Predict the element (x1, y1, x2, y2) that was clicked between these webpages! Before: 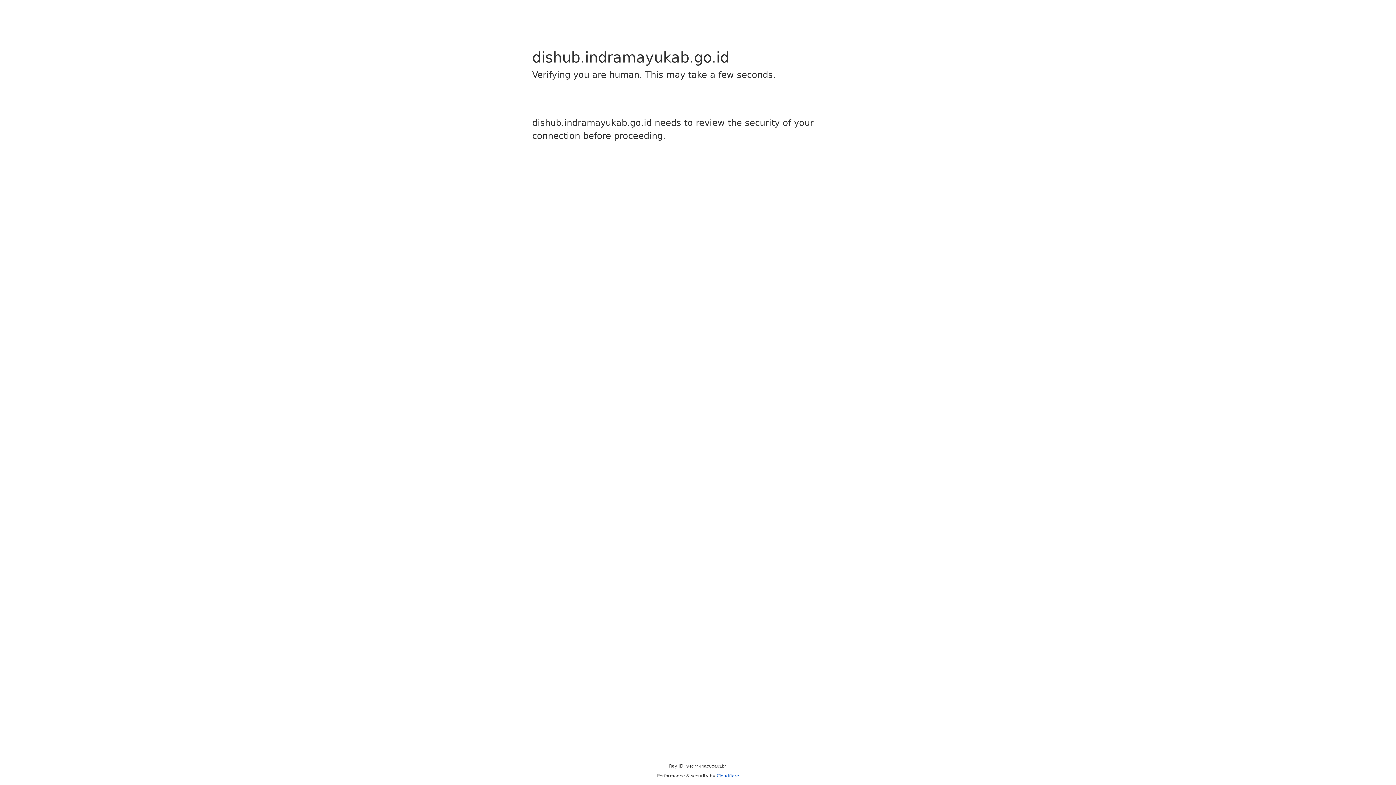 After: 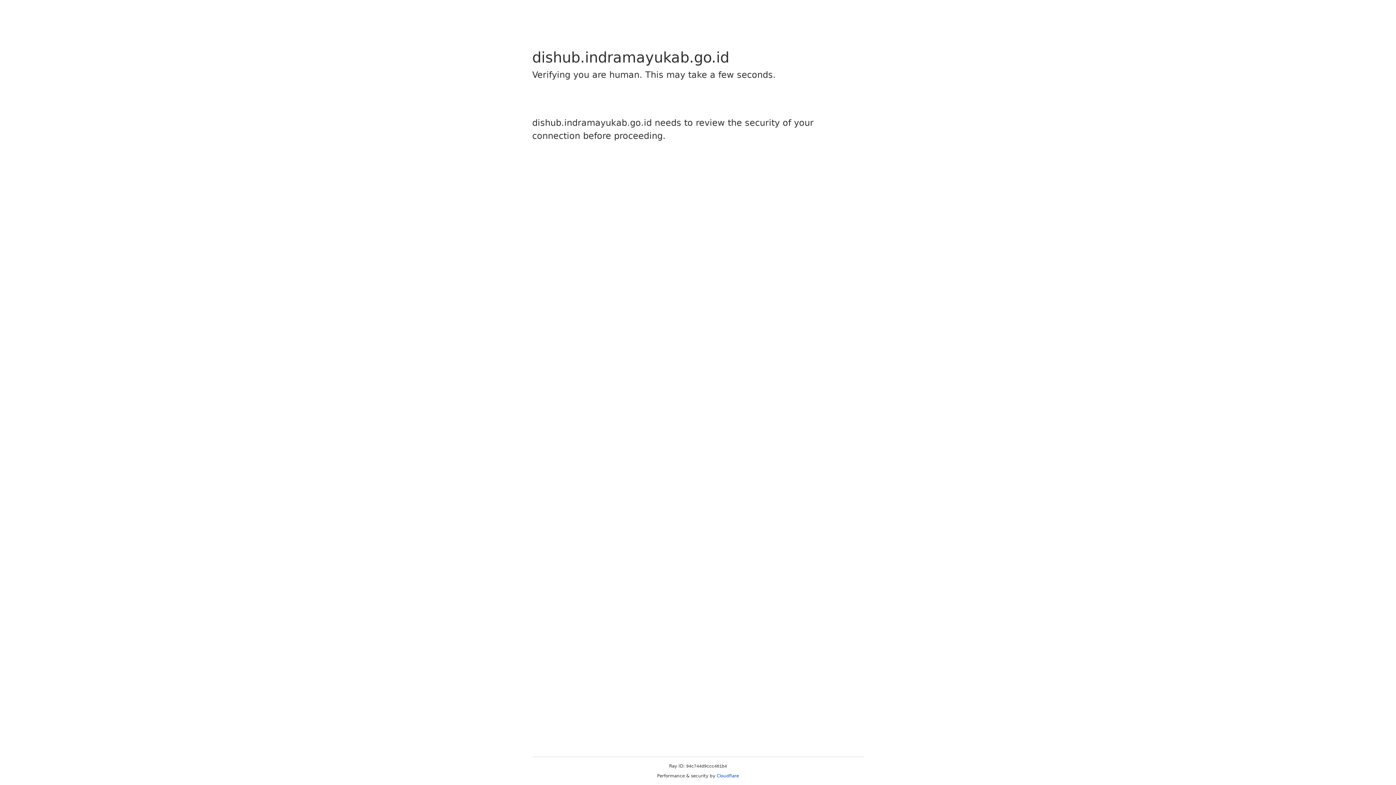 Action: label: Cloudflare bbox: (716, 773, 739, 778)